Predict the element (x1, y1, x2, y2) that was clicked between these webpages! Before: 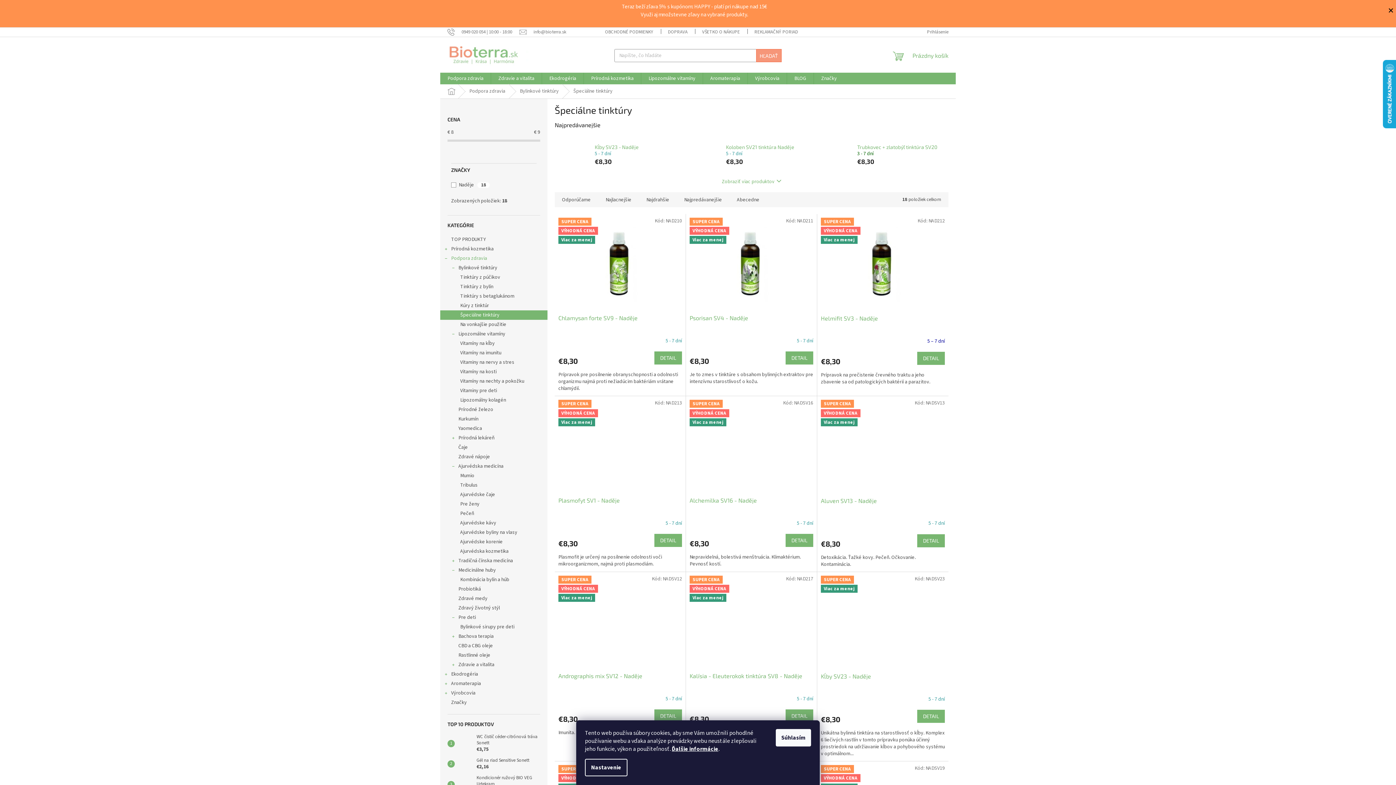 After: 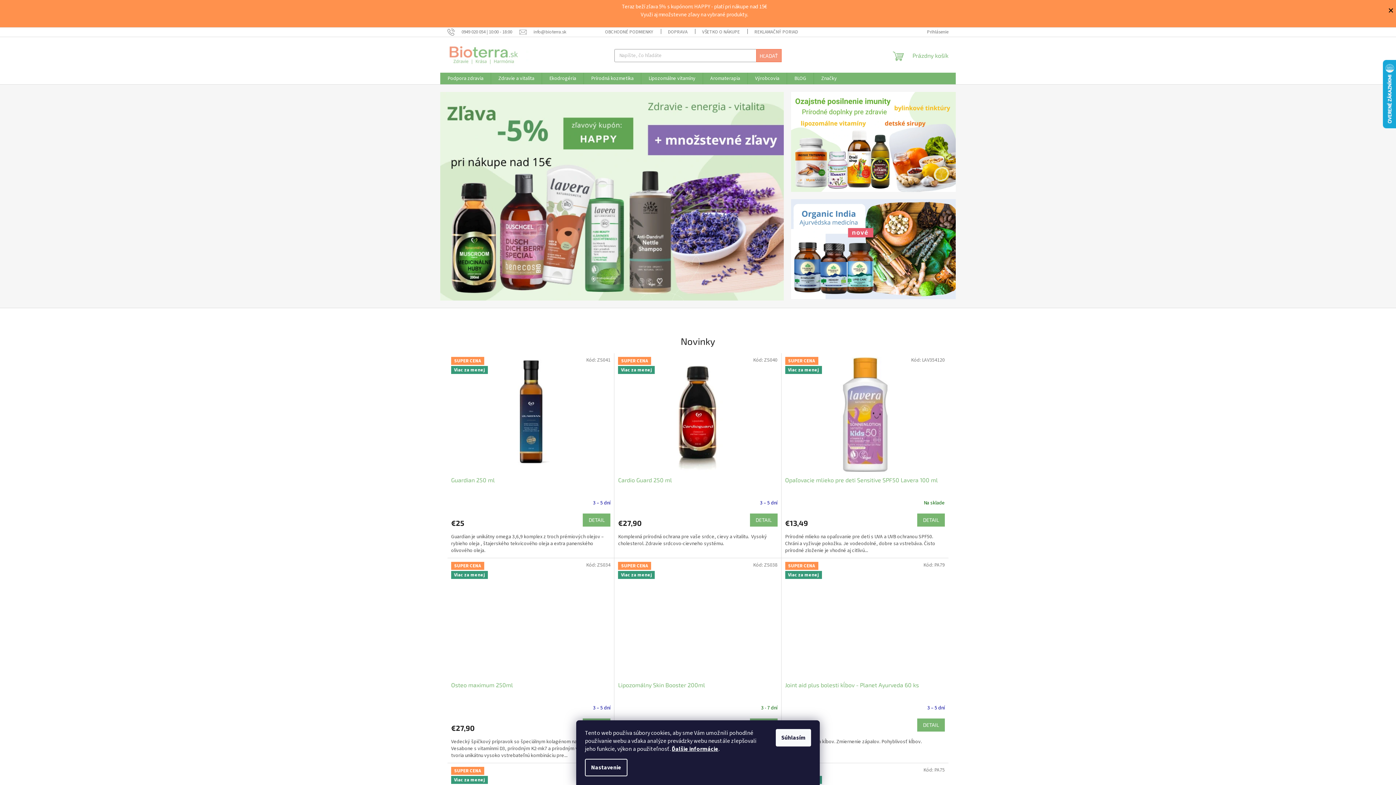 Action: bbox: (447, 44, 529, 65)